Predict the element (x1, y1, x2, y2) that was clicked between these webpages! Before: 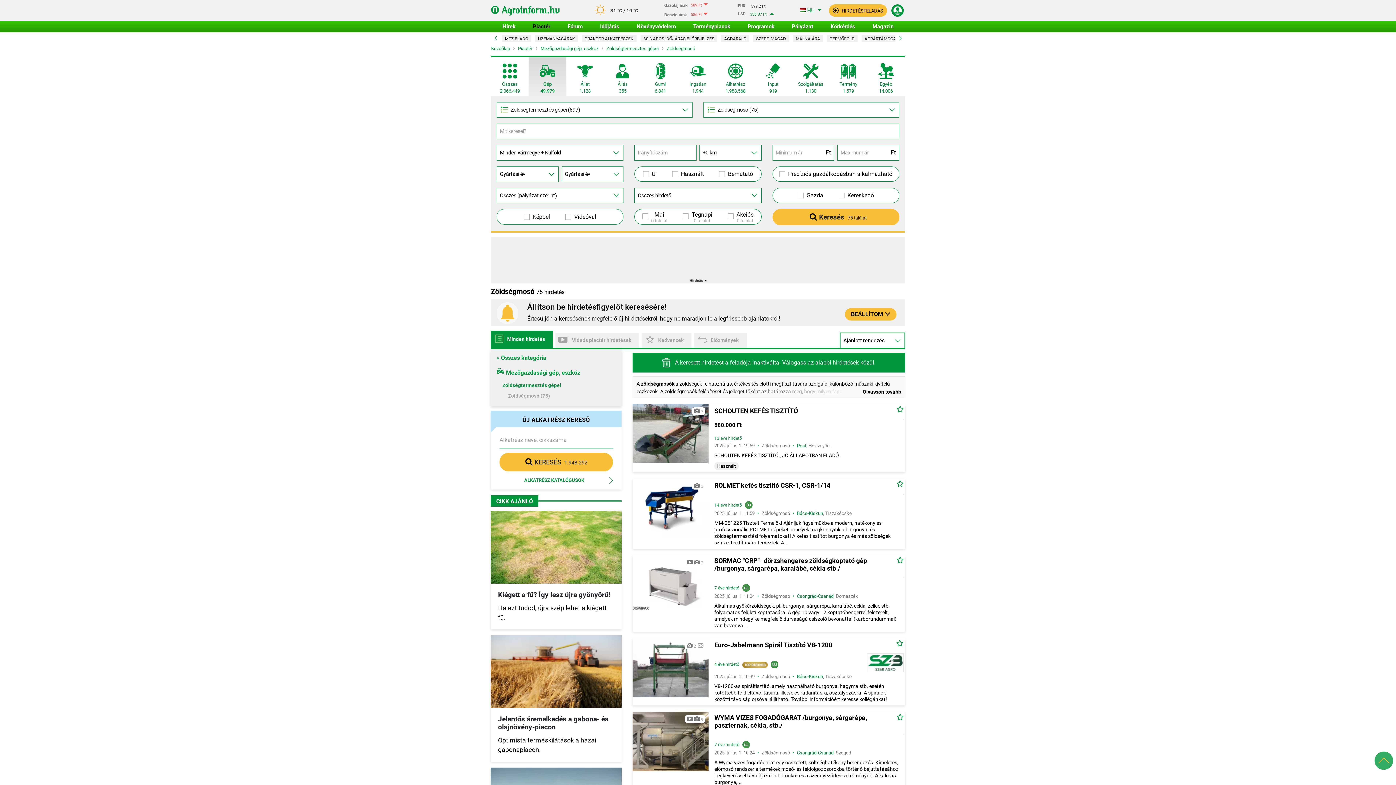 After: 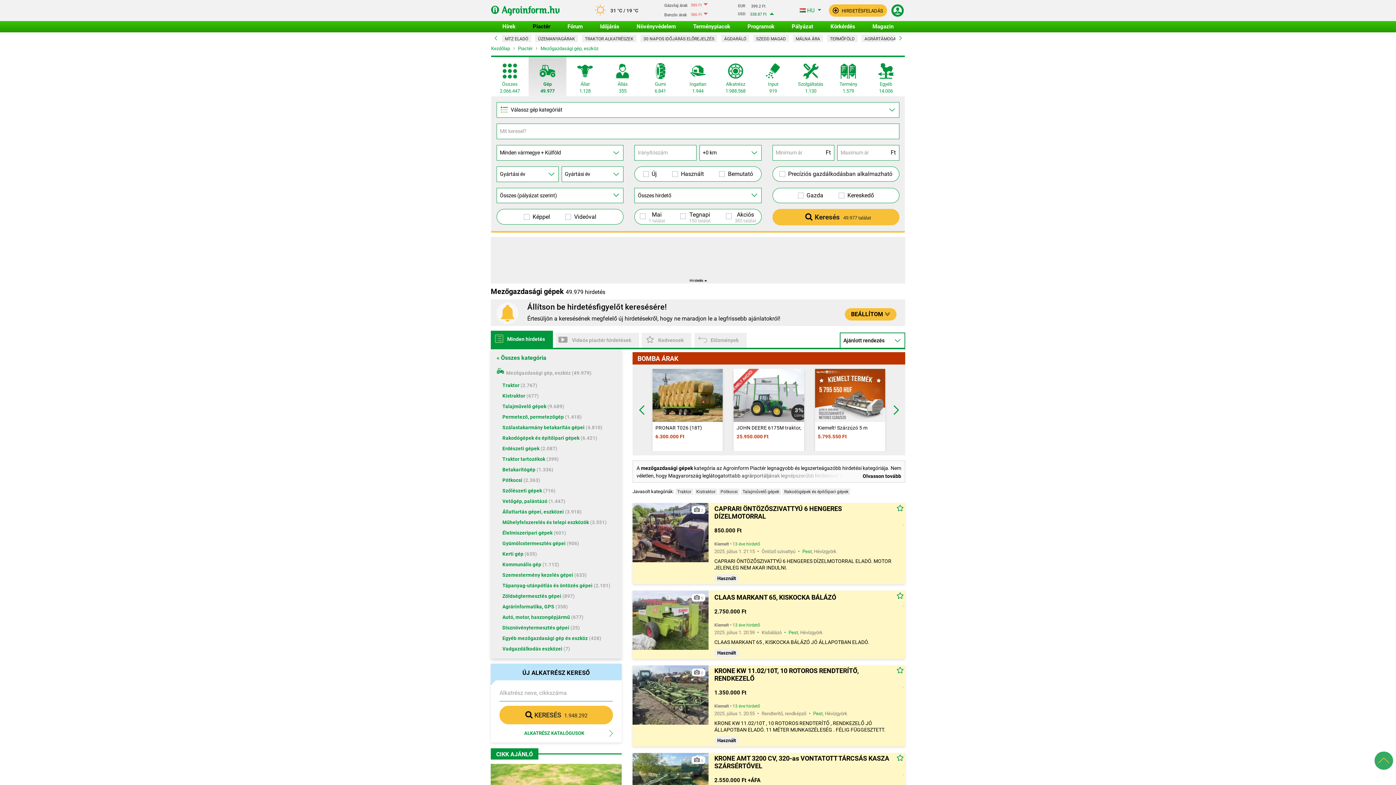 Action: bbox: (540, 46, 598, 51) label: Mezőgazdasági gép, eszköz